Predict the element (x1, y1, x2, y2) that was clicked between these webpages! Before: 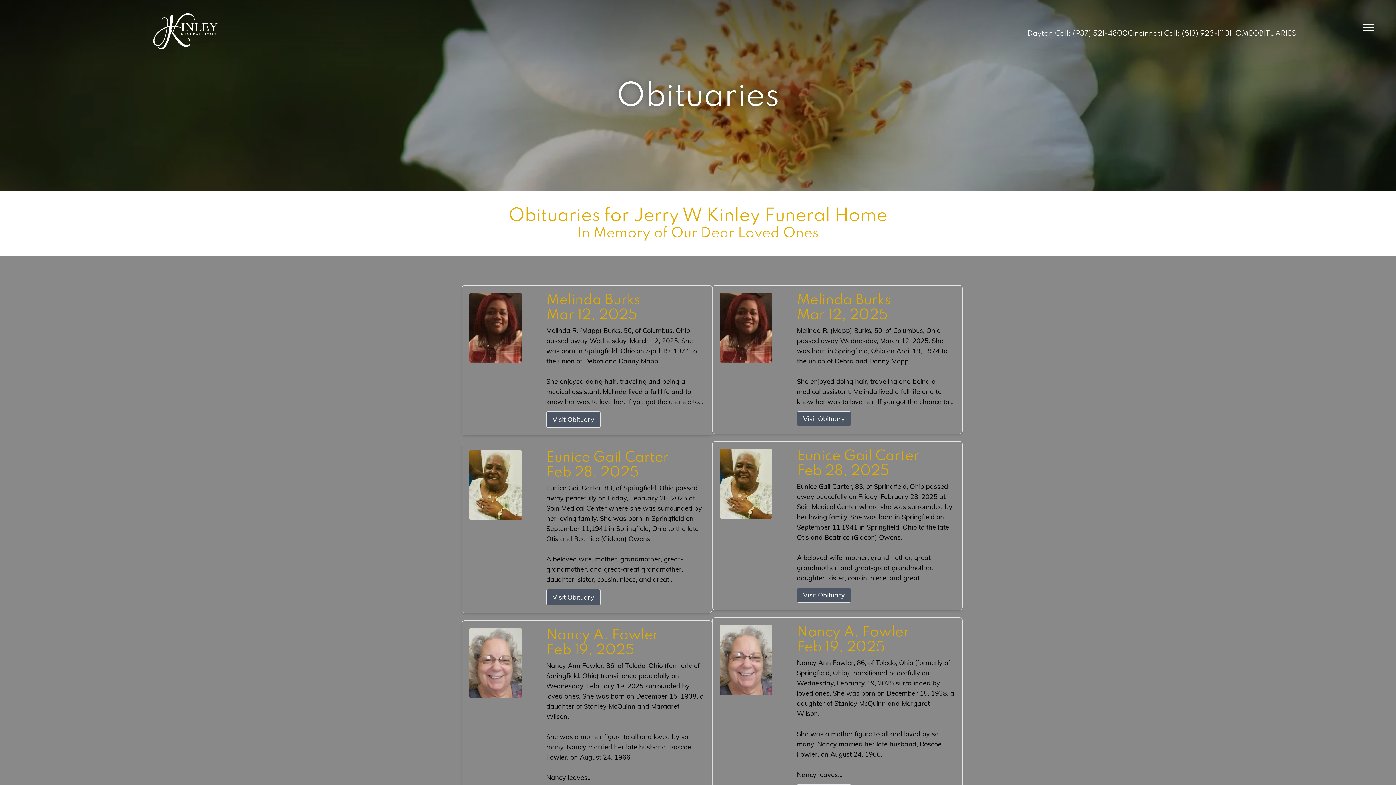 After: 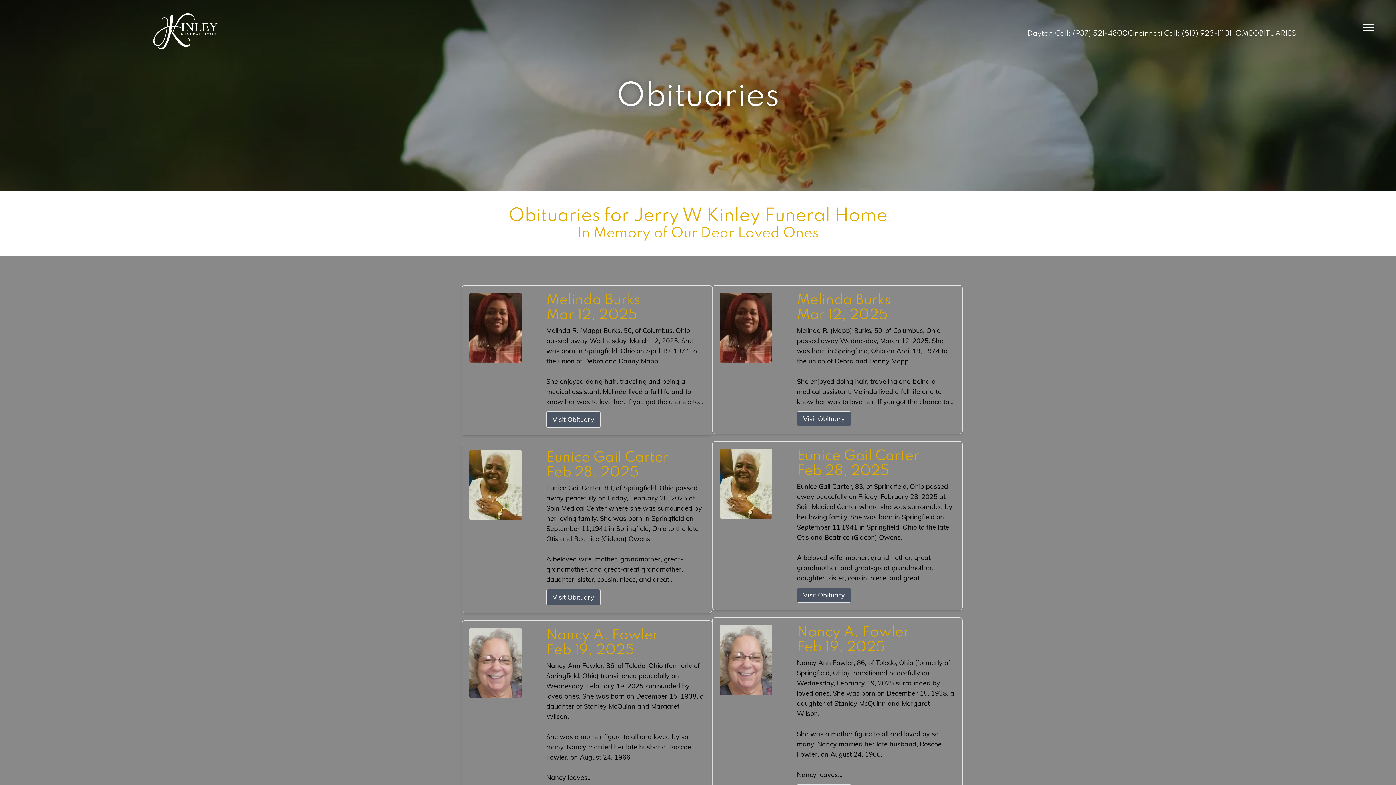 Action: bbox: (1253, 30, 1296, 37) label: OBITUARIES